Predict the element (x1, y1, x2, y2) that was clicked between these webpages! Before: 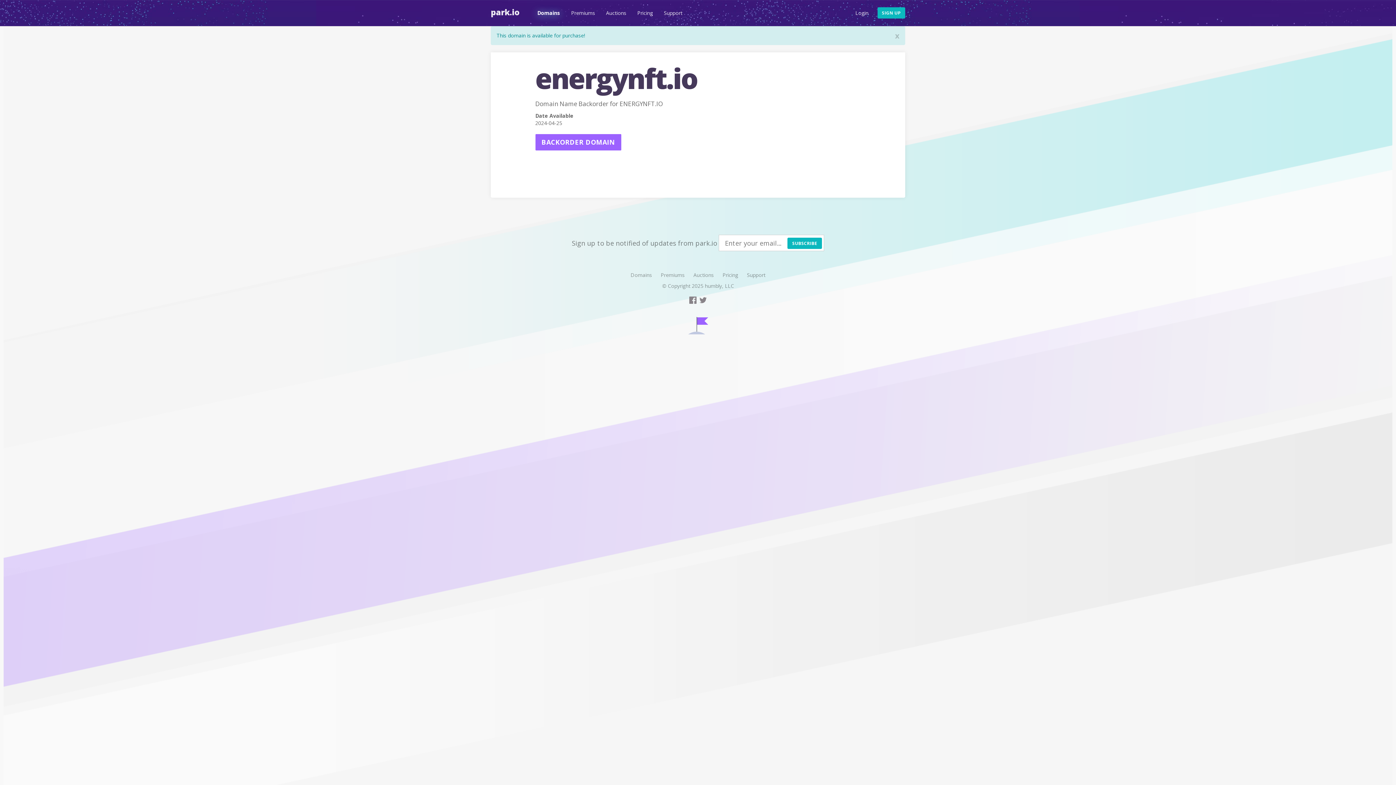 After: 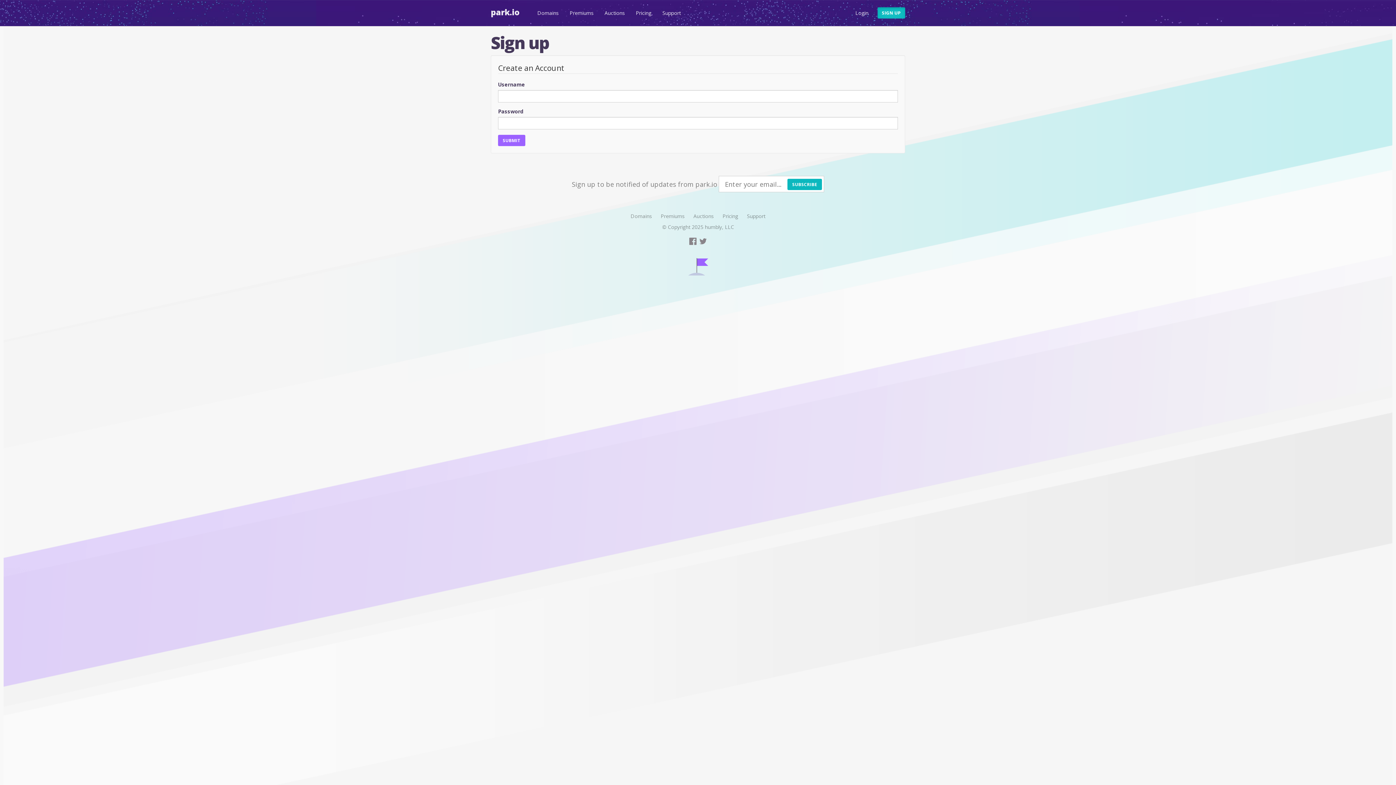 Action: bbox: (877, 7, 905, 18) label: SIGN UP